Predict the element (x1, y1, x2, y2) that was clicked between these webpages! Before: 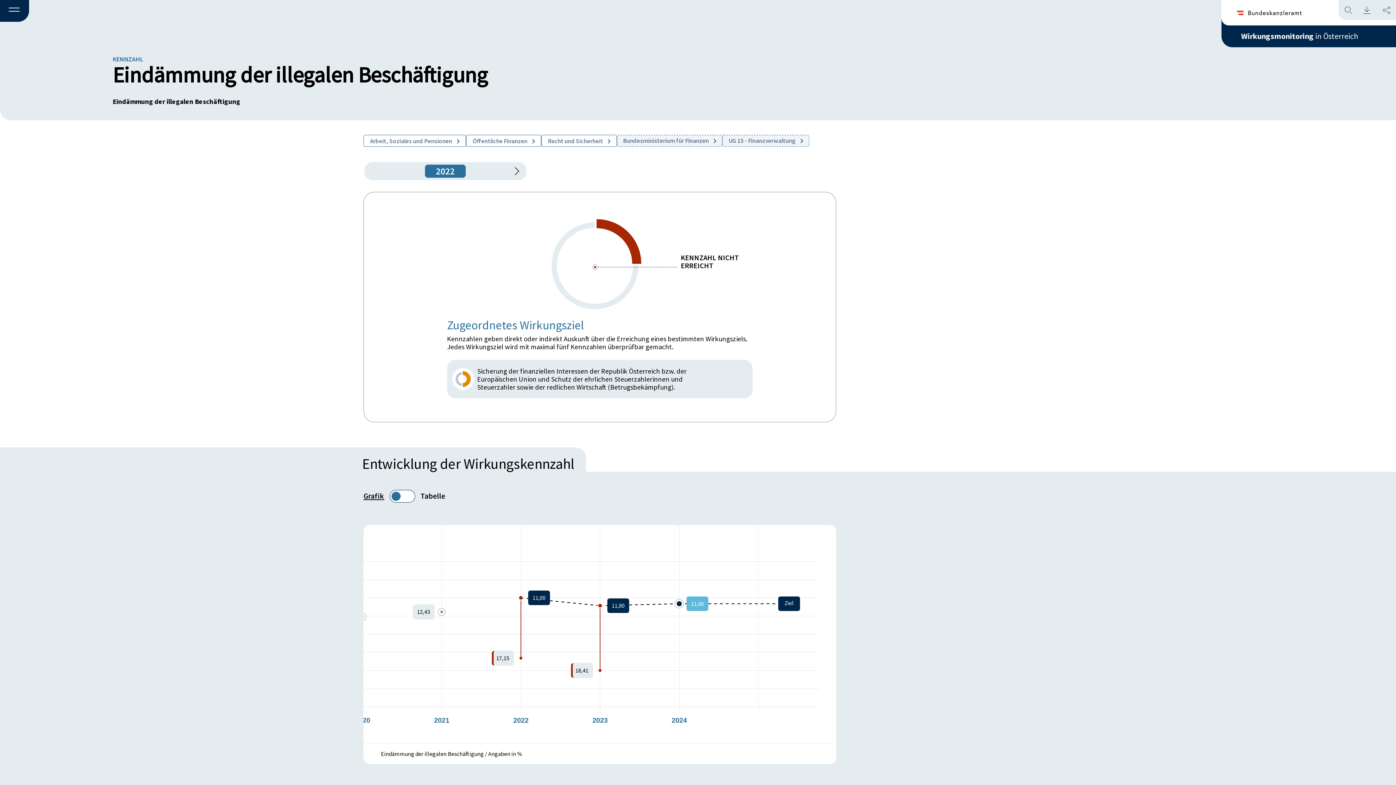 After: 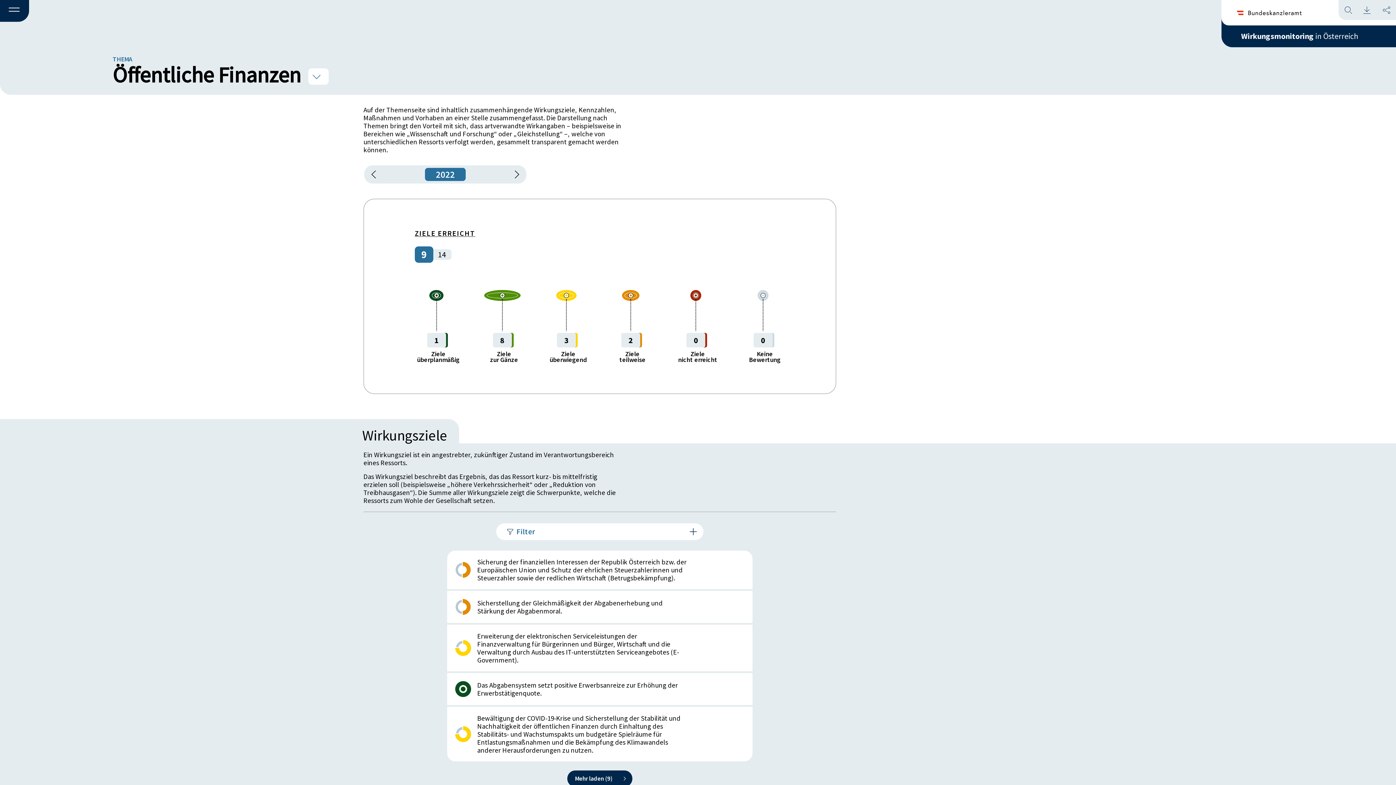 Action: label: Öffentliche Finanzen  bbox: (466, 134, 541, 146)